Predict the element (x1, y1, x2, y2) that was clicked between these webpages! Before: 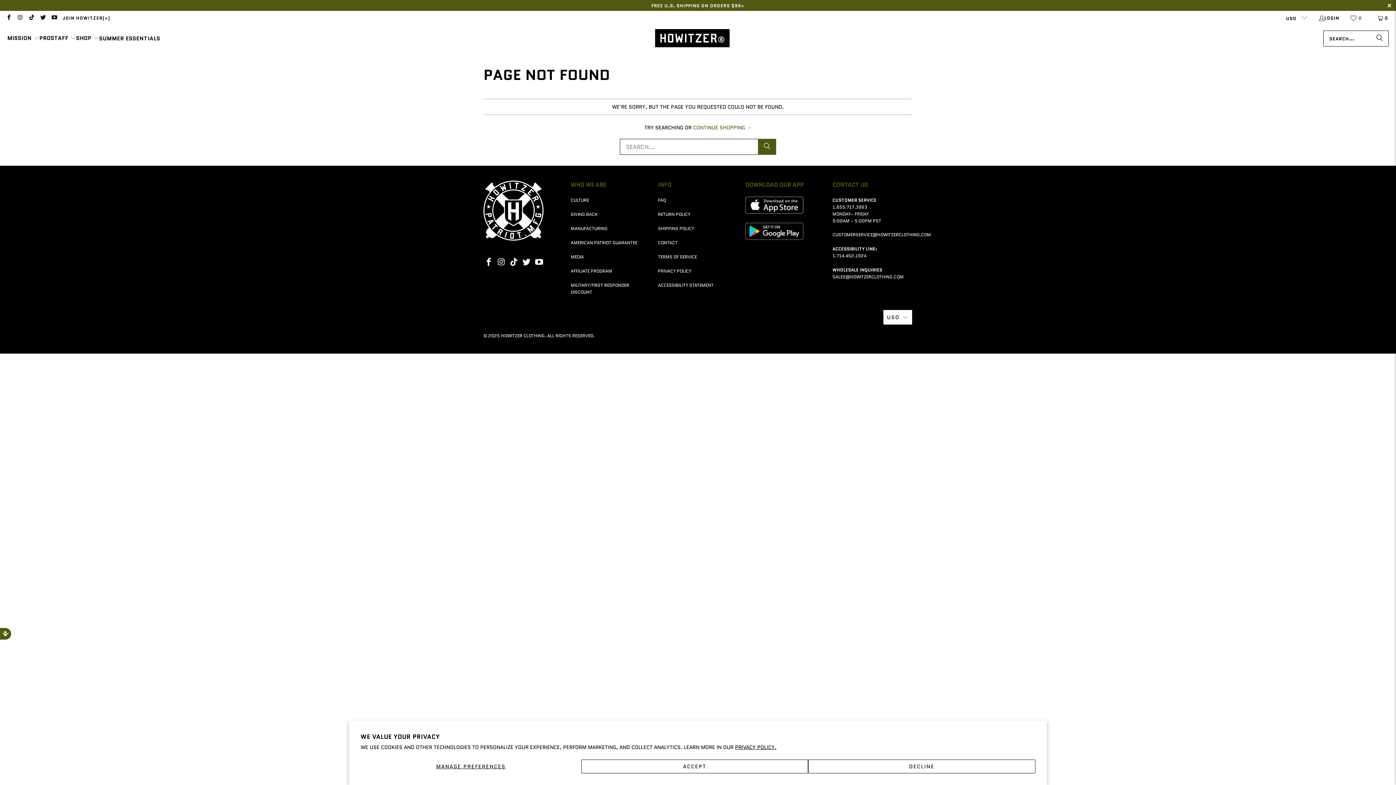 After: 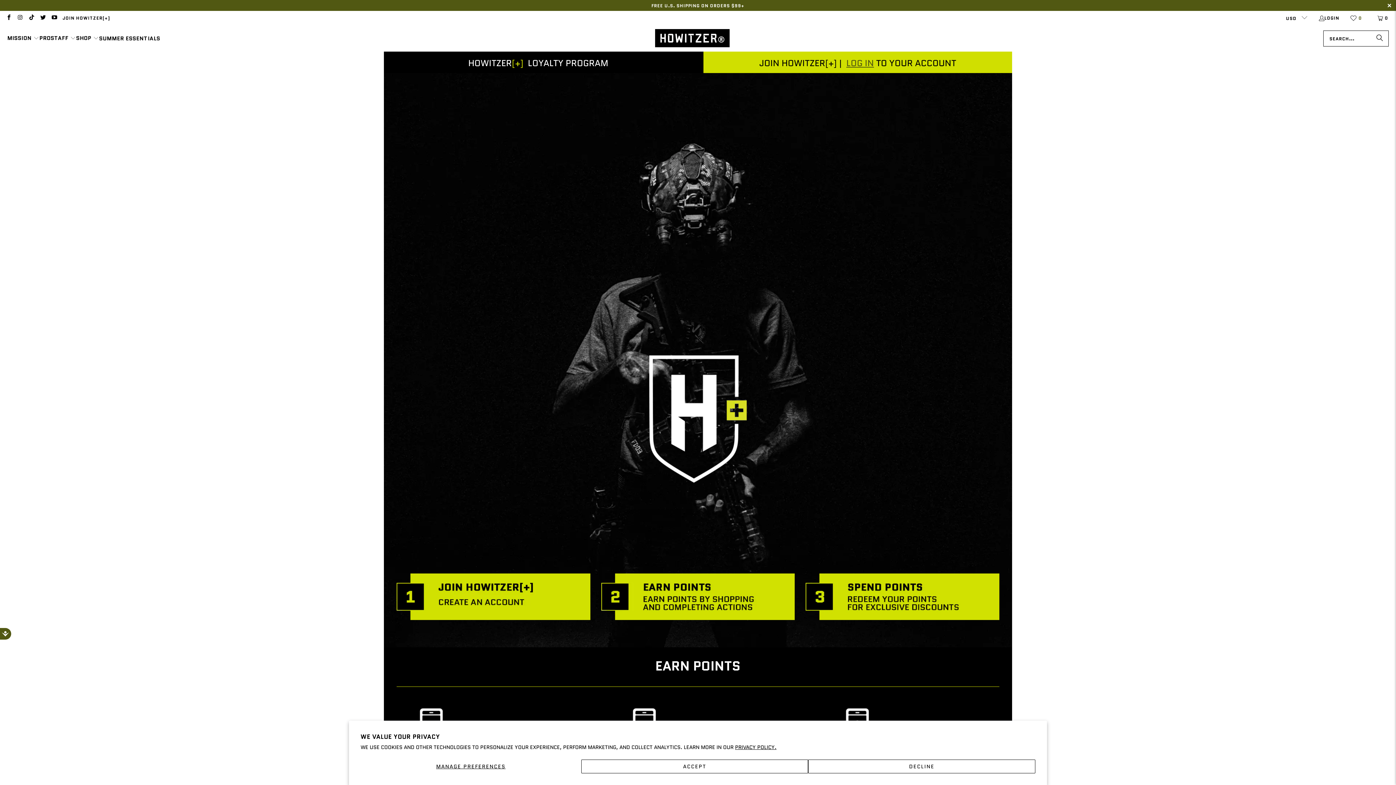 Action: bbox: (62, 14, 110, 22) label: JOIN HOWITZER[+]